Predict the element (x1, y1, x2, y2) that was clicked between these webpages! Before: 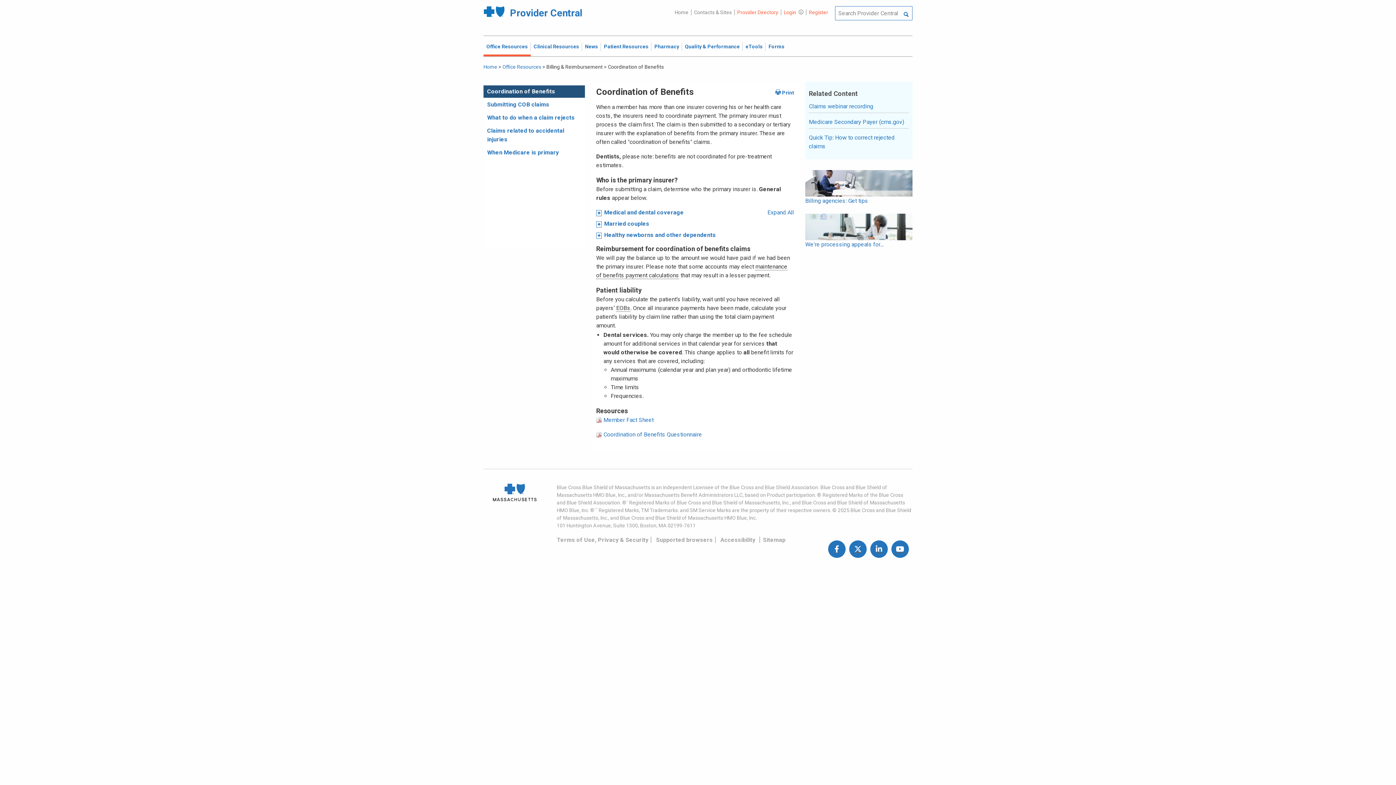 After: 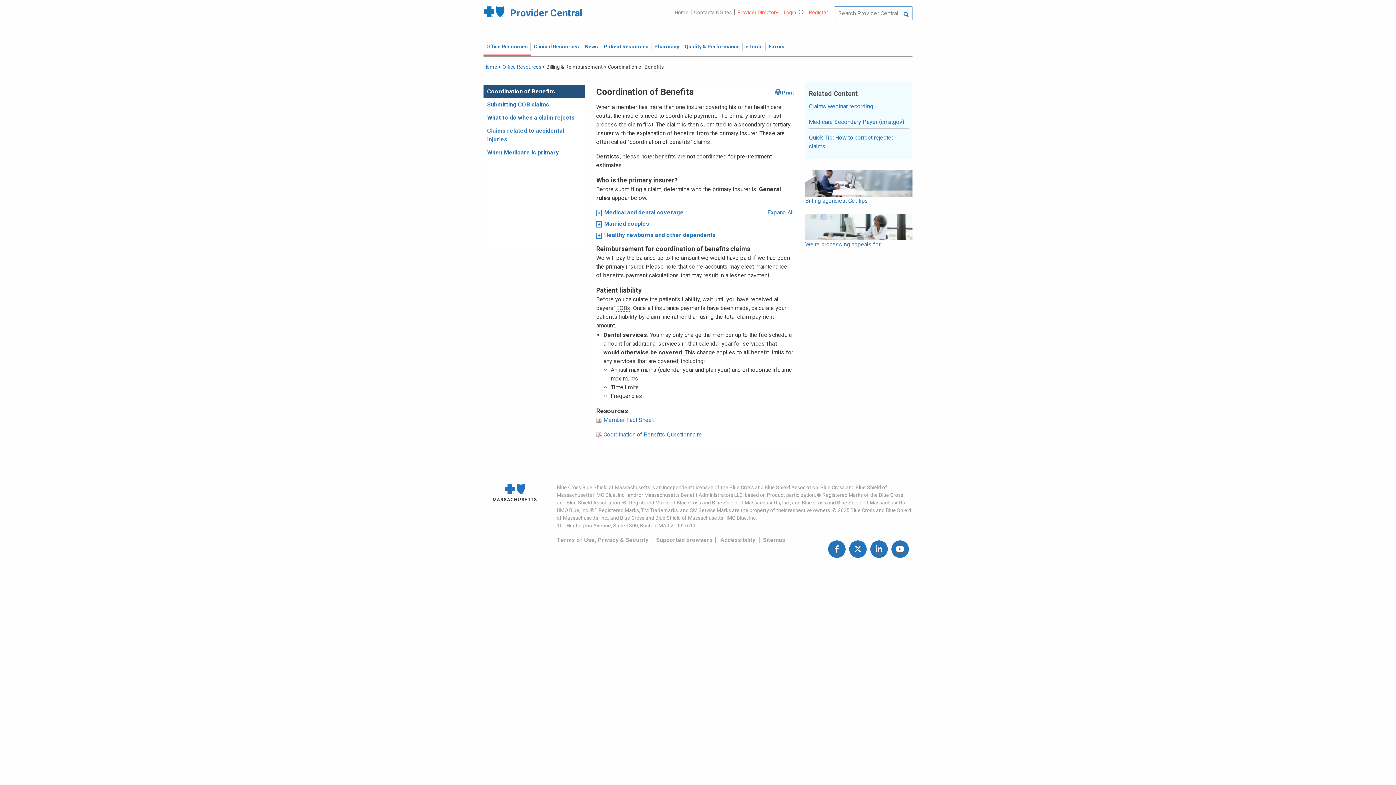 Action: bbox: (849, 527, 866, 571)